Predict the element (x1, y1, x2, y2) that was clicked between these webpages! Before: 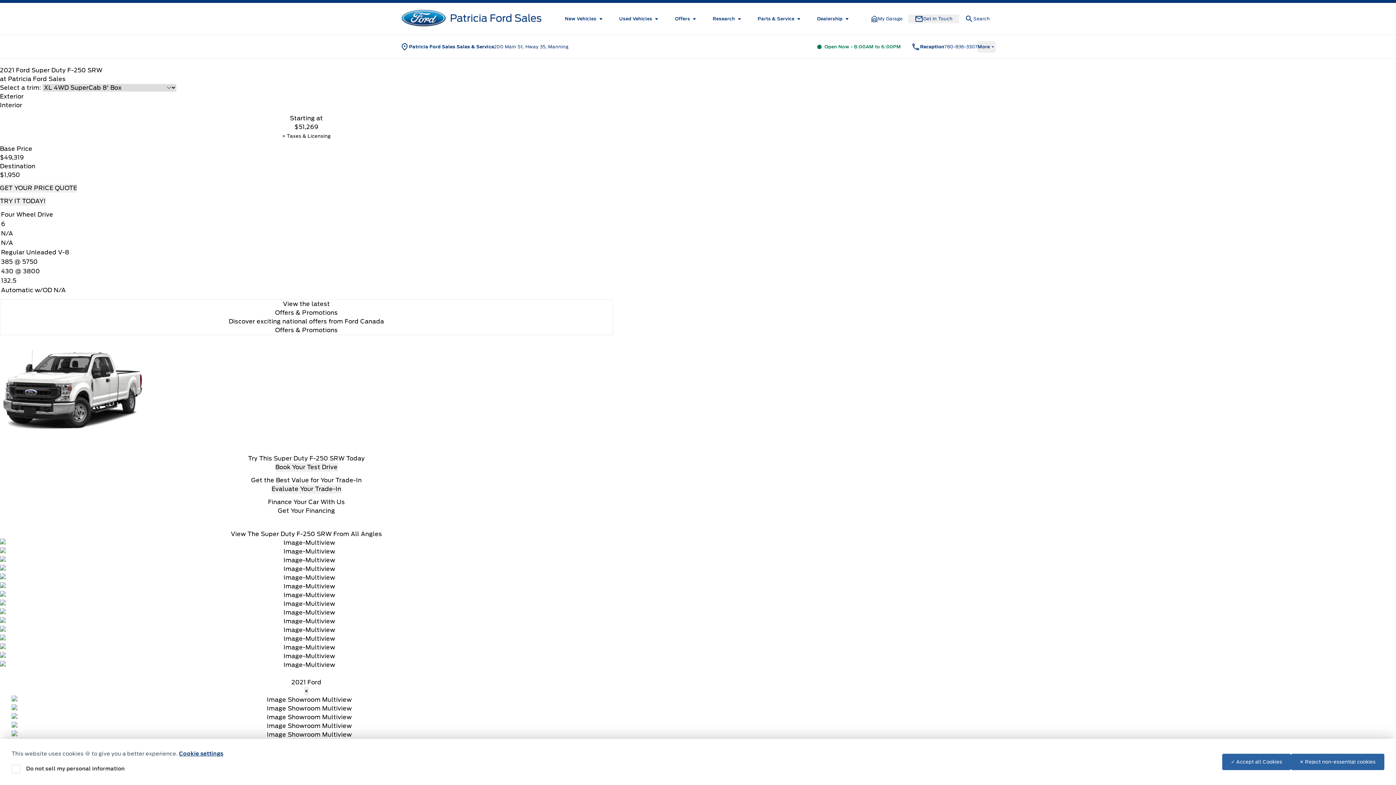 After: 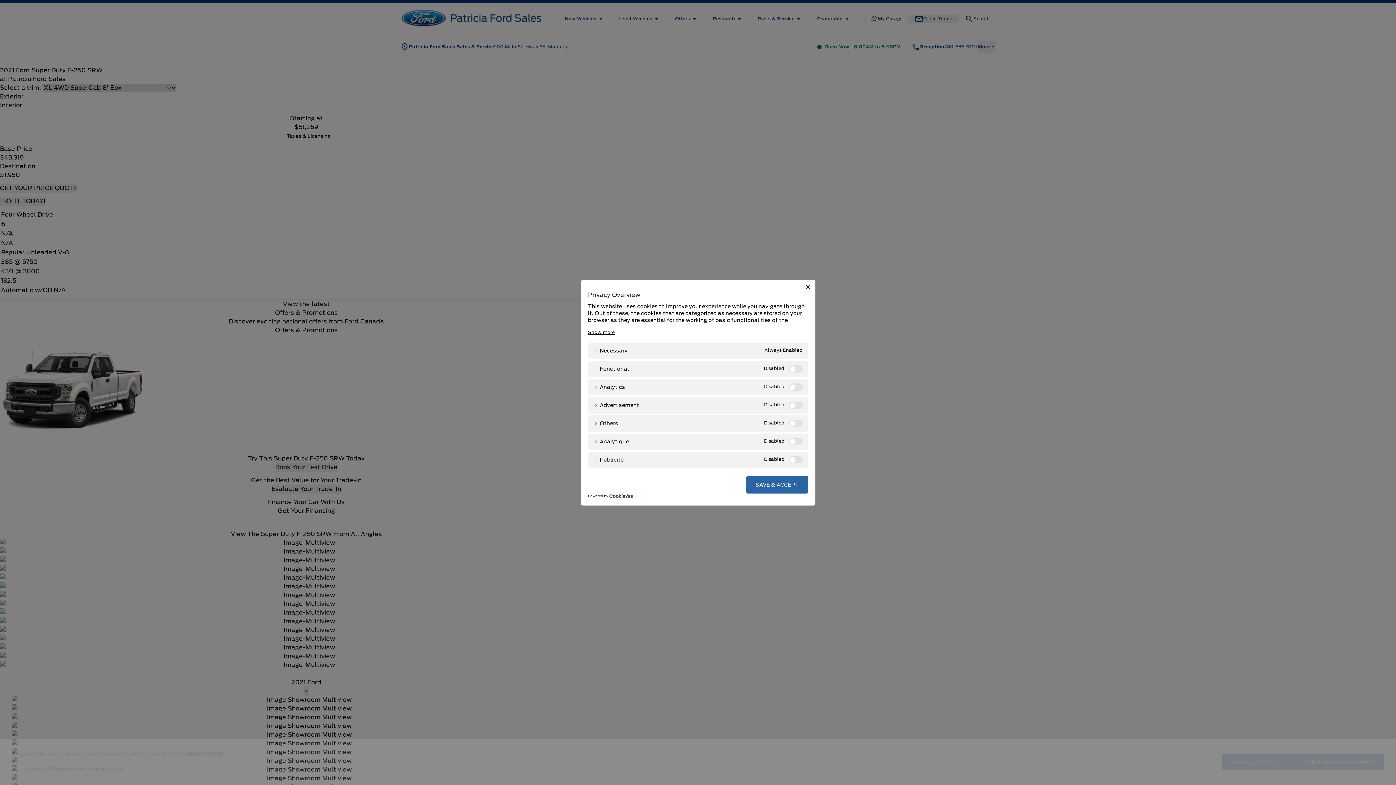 Action: bbox: (179, 750, 223, 757) label: Cookie settings